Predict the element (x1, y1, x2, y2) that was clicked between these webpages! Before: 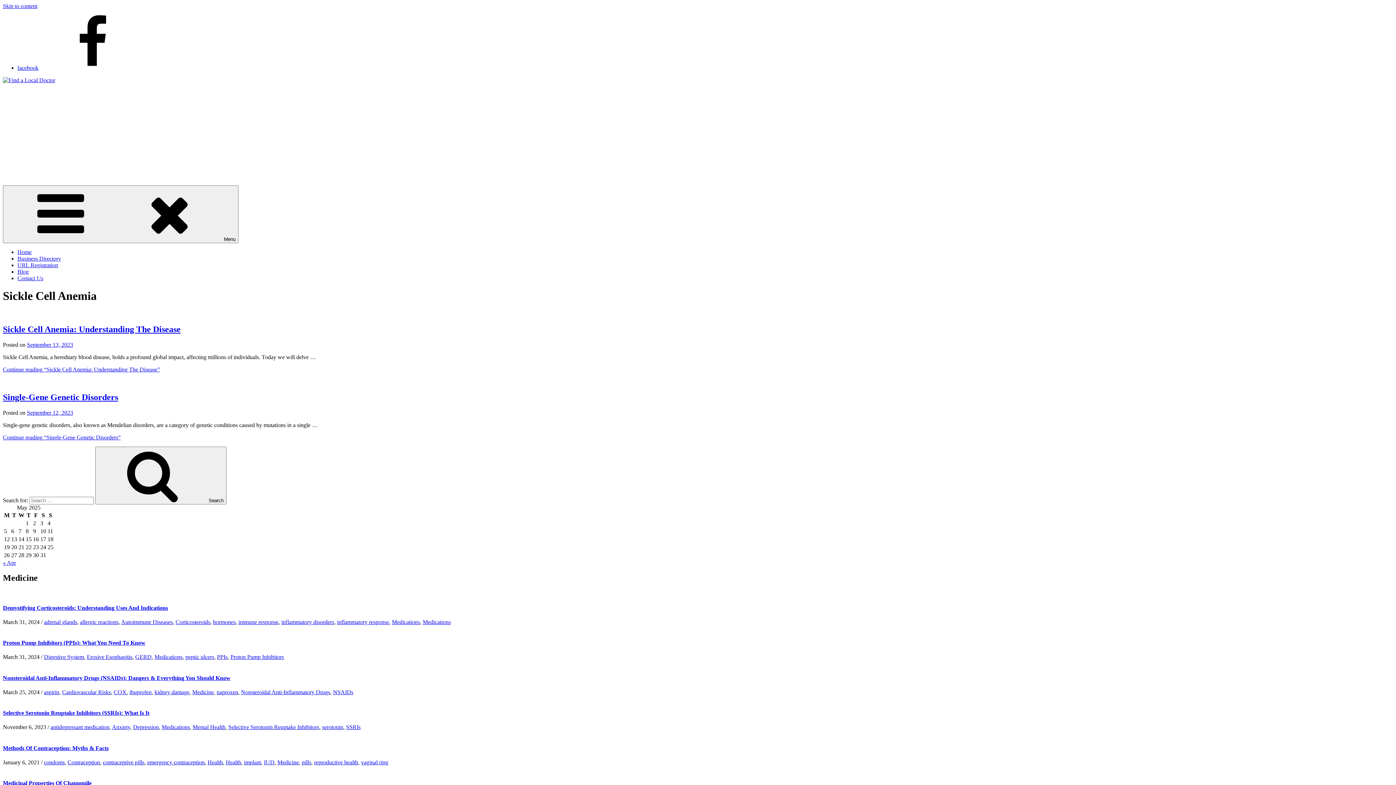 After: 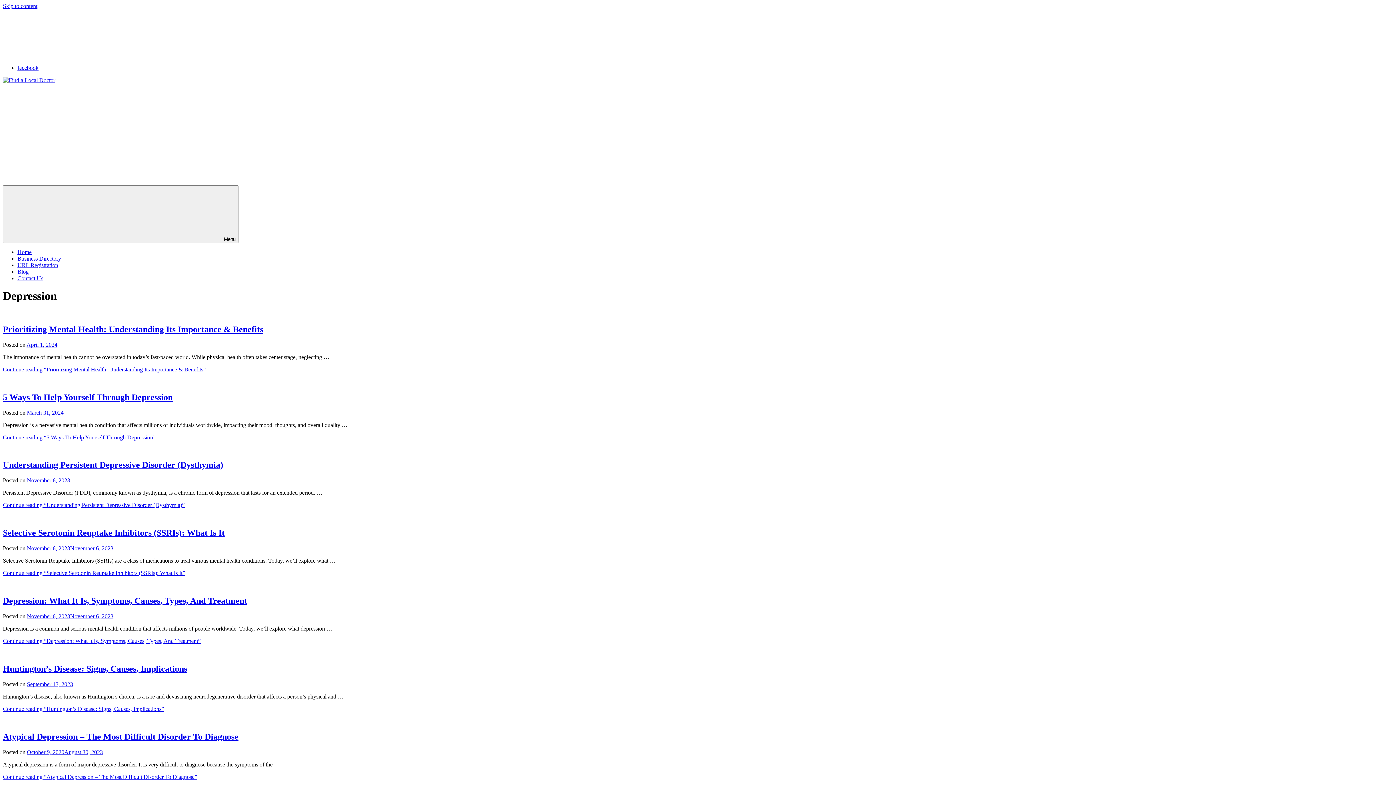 Action: bbox: (133, 724, 158, 730) label: Depression